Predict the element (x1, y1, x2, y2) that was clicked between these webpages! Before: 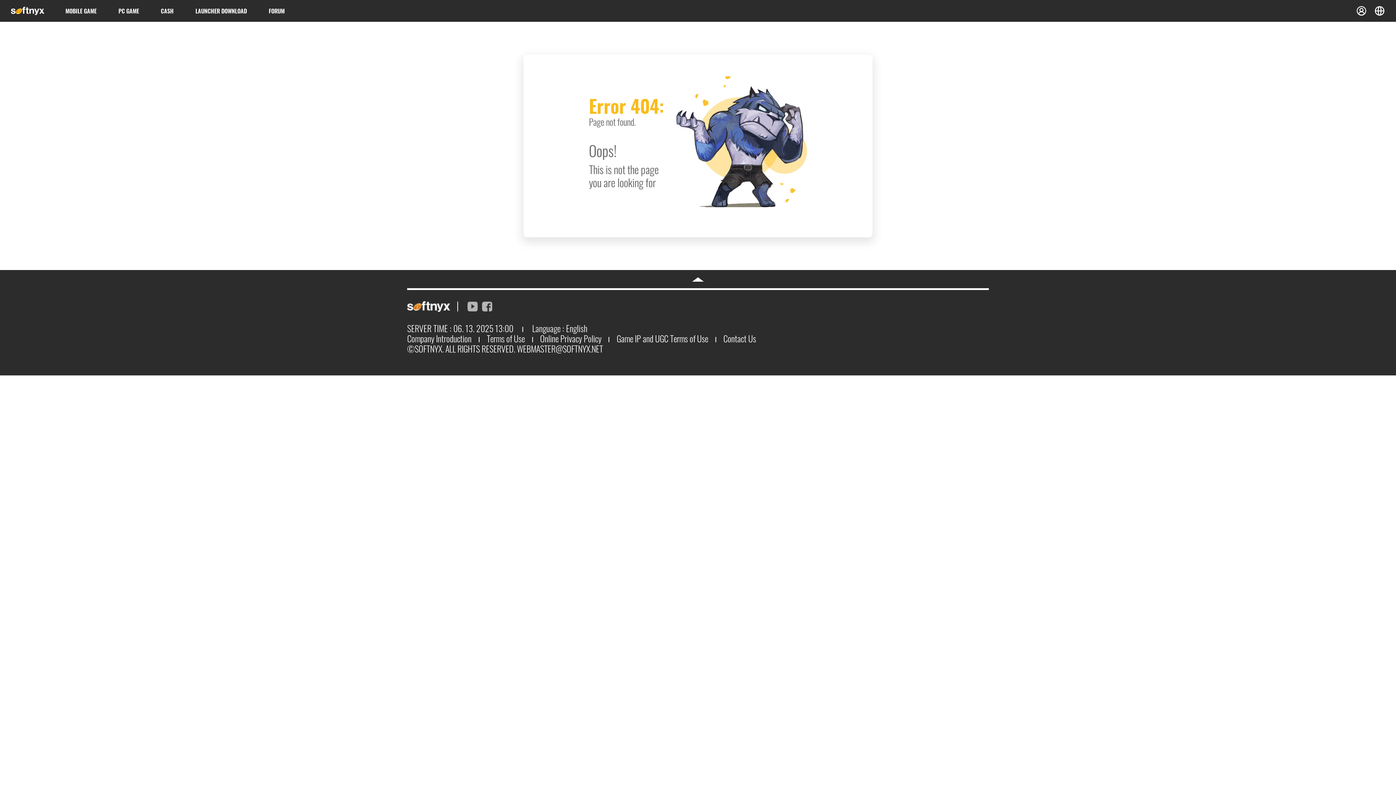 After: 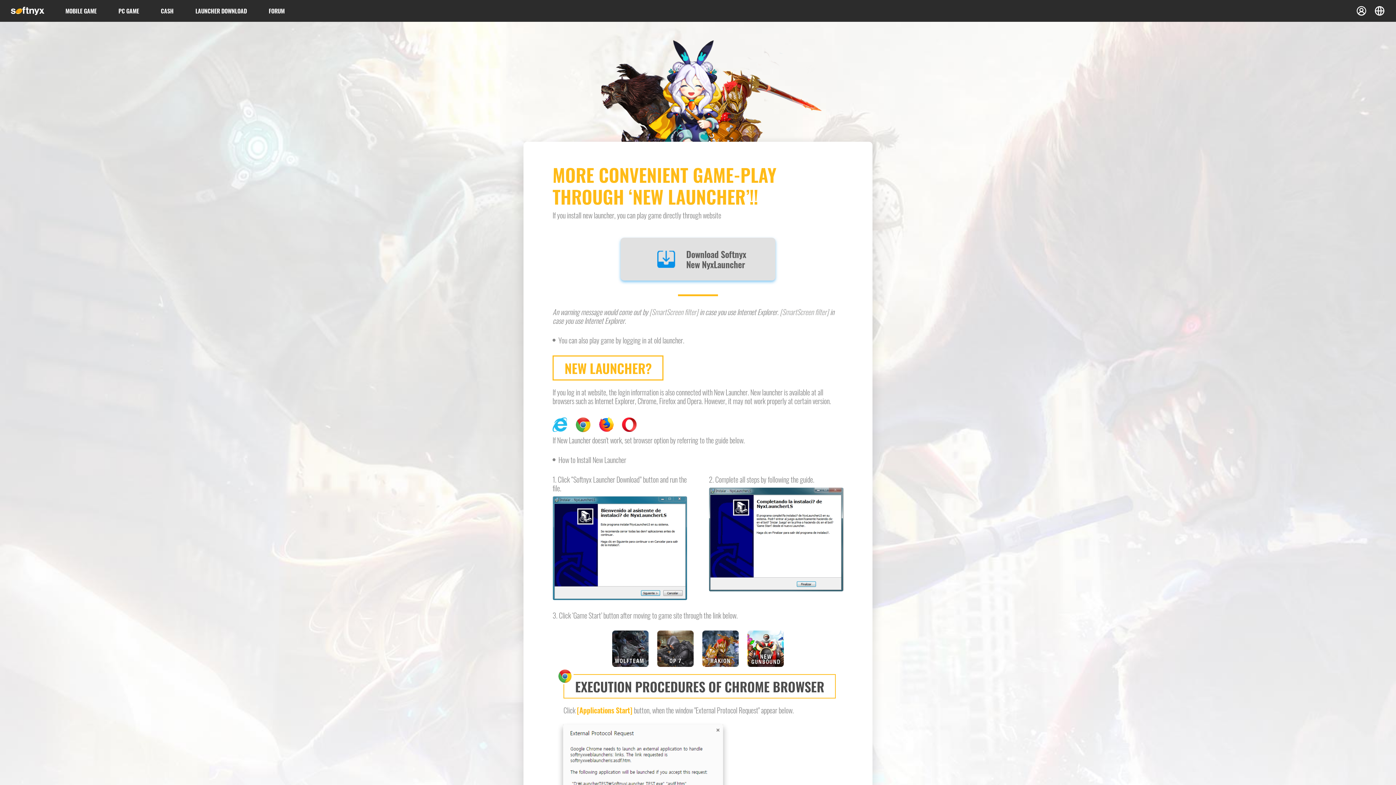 Action: label: LAUNCHER DOWNLOAD bbox: (184, 0, 257, 21)